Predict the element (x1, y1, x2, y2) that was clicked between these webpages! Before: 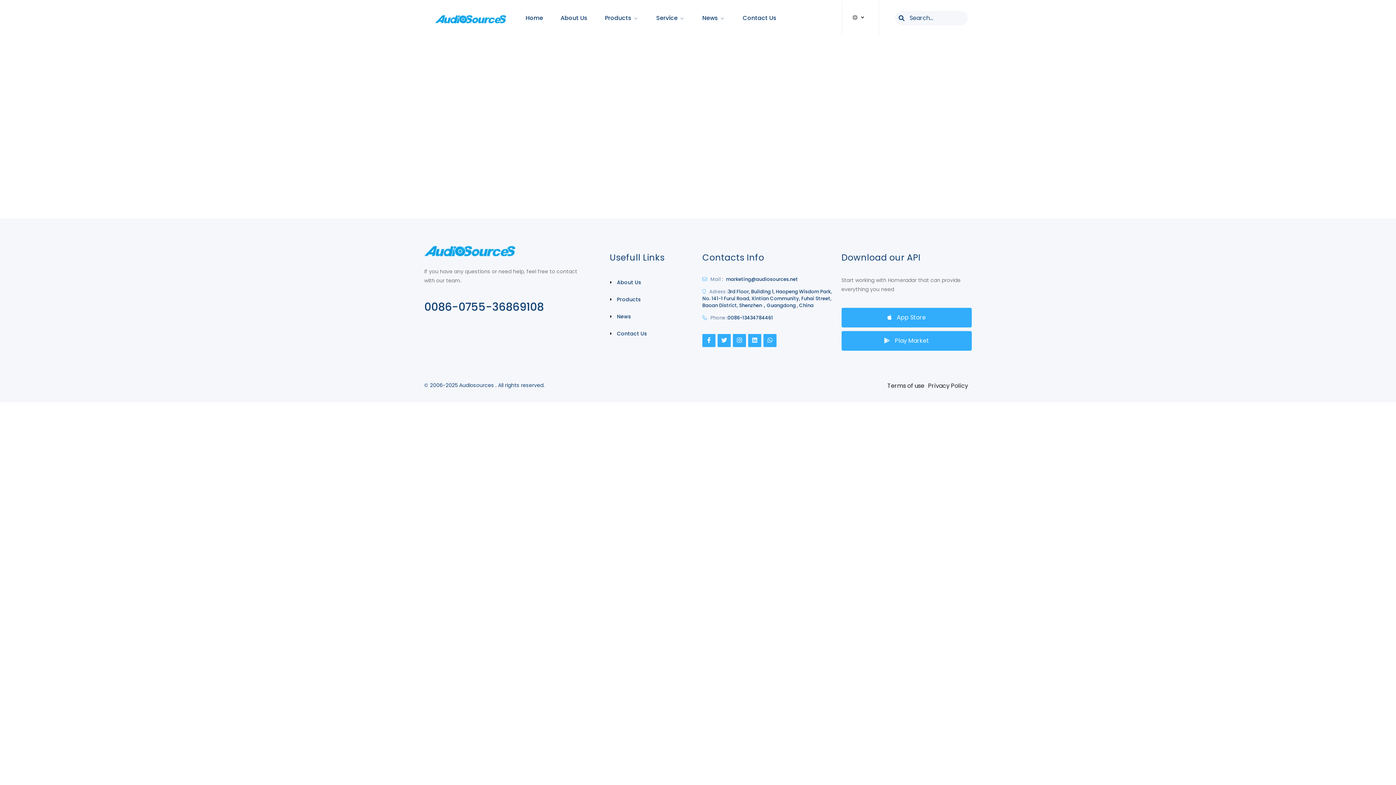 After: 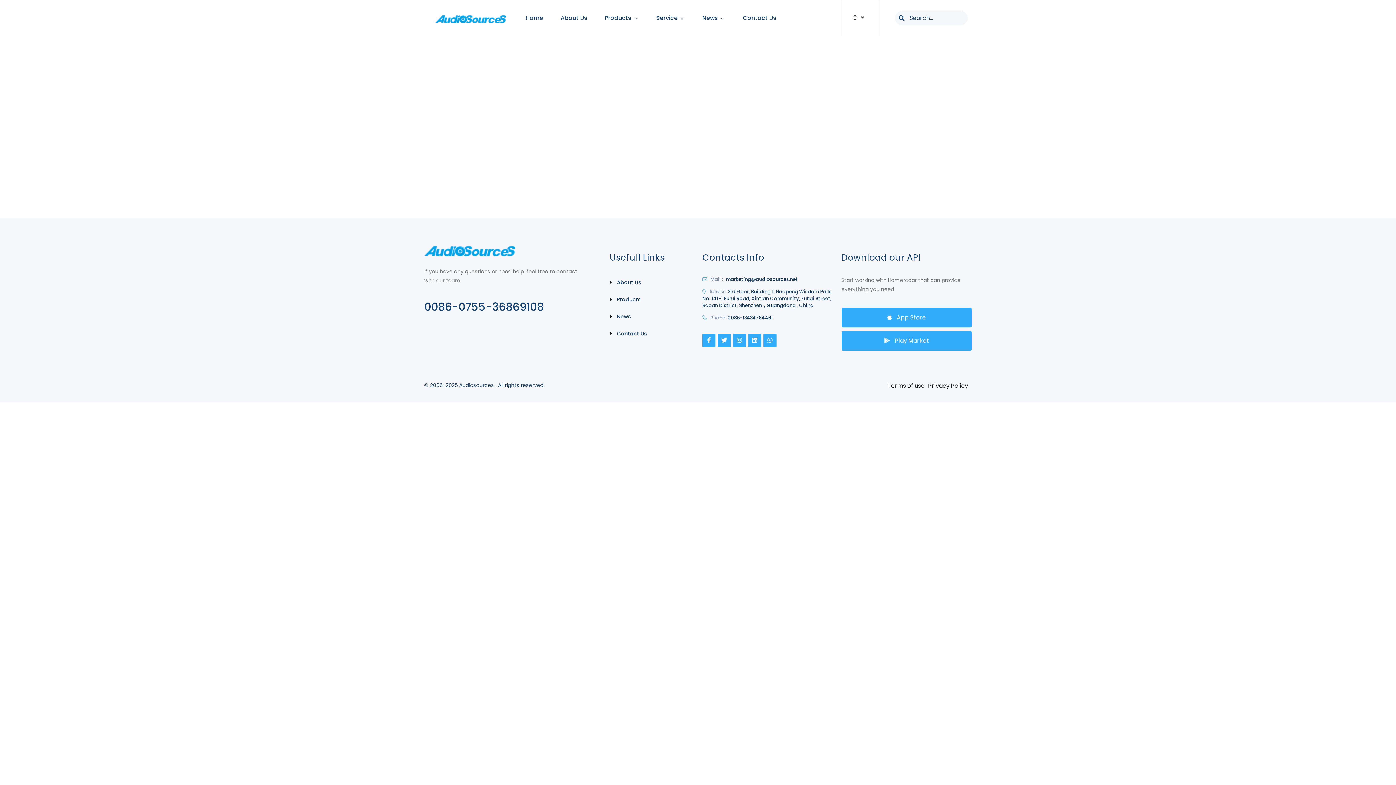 Action: bbox: (748, 334, 761, 347)